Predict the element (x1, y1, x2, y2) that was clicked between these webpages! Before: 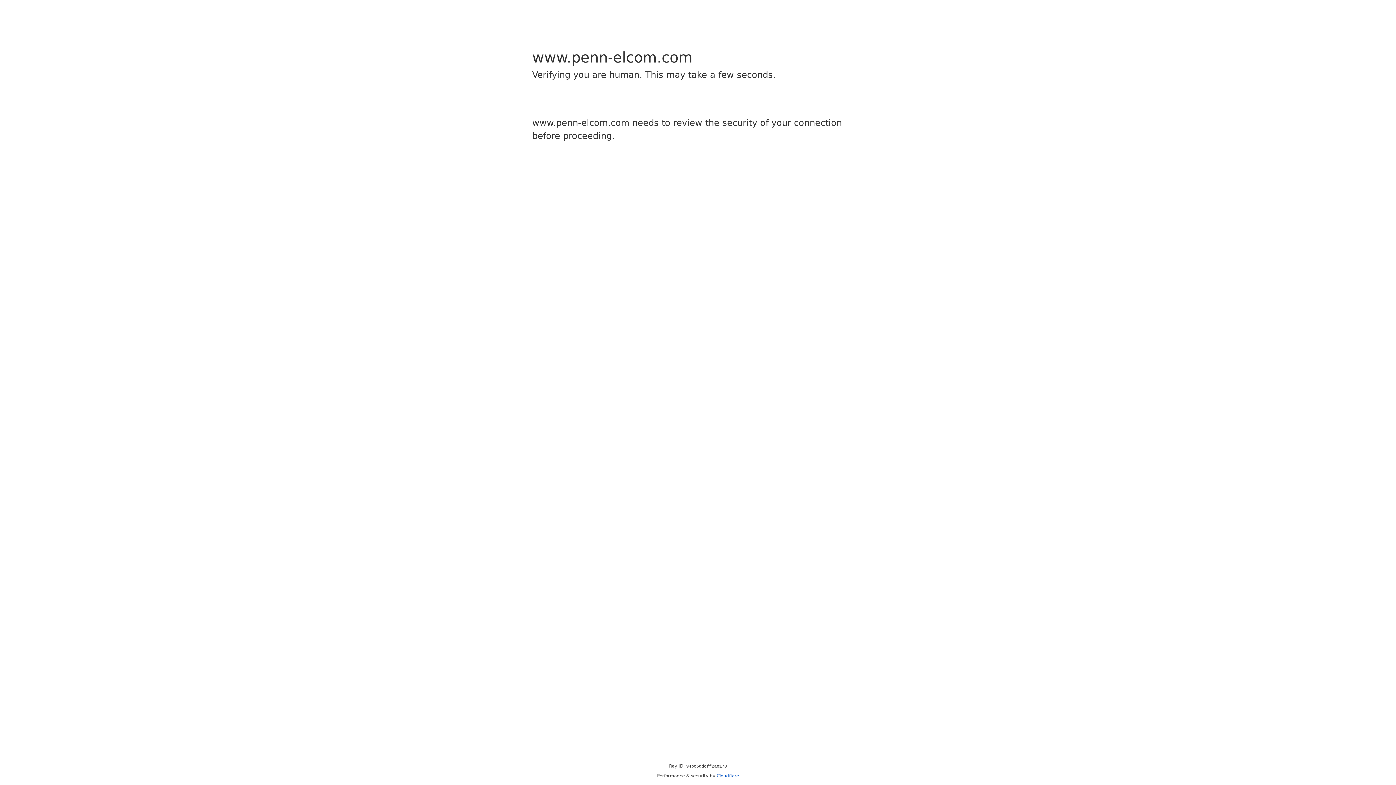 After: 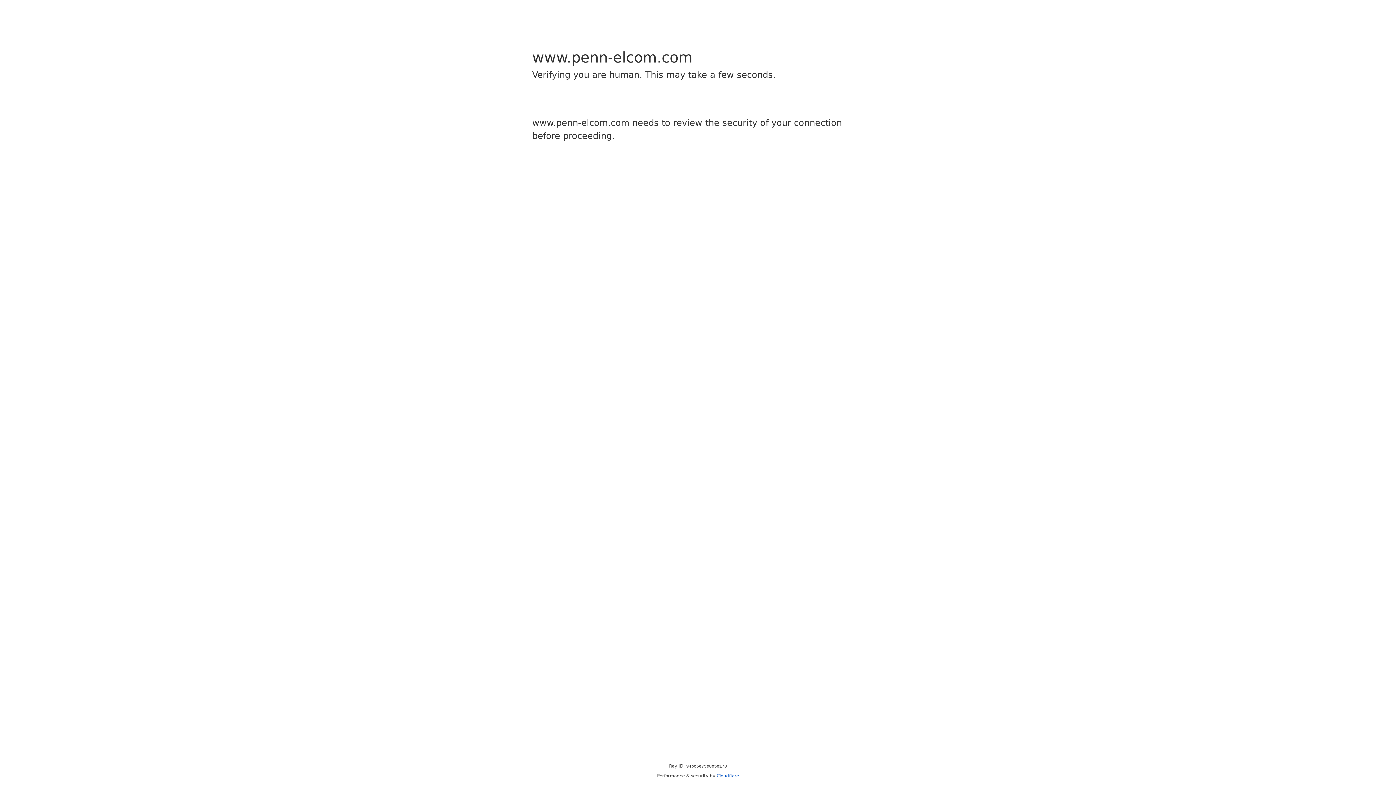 Action: bbox: (716, 773, 739, 778) label: Cloudflare